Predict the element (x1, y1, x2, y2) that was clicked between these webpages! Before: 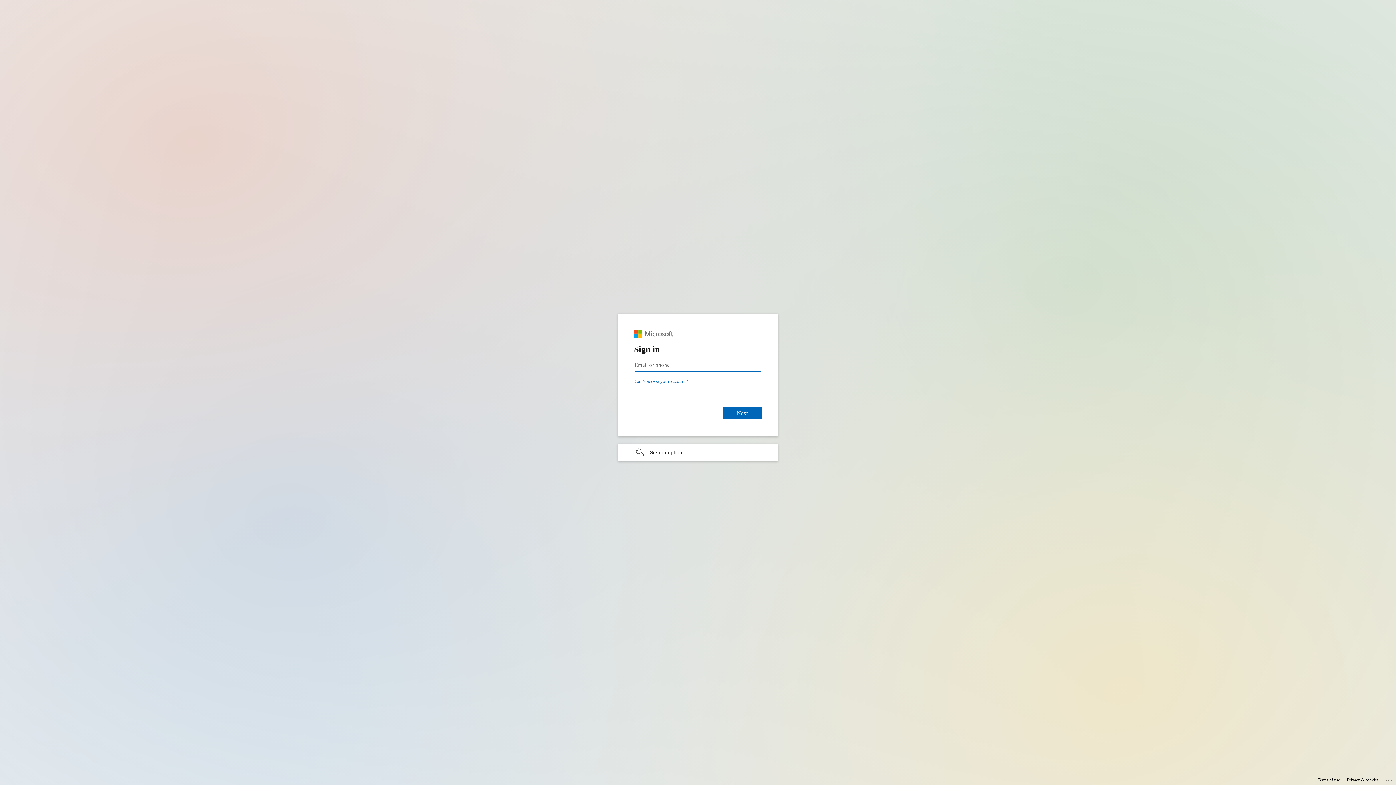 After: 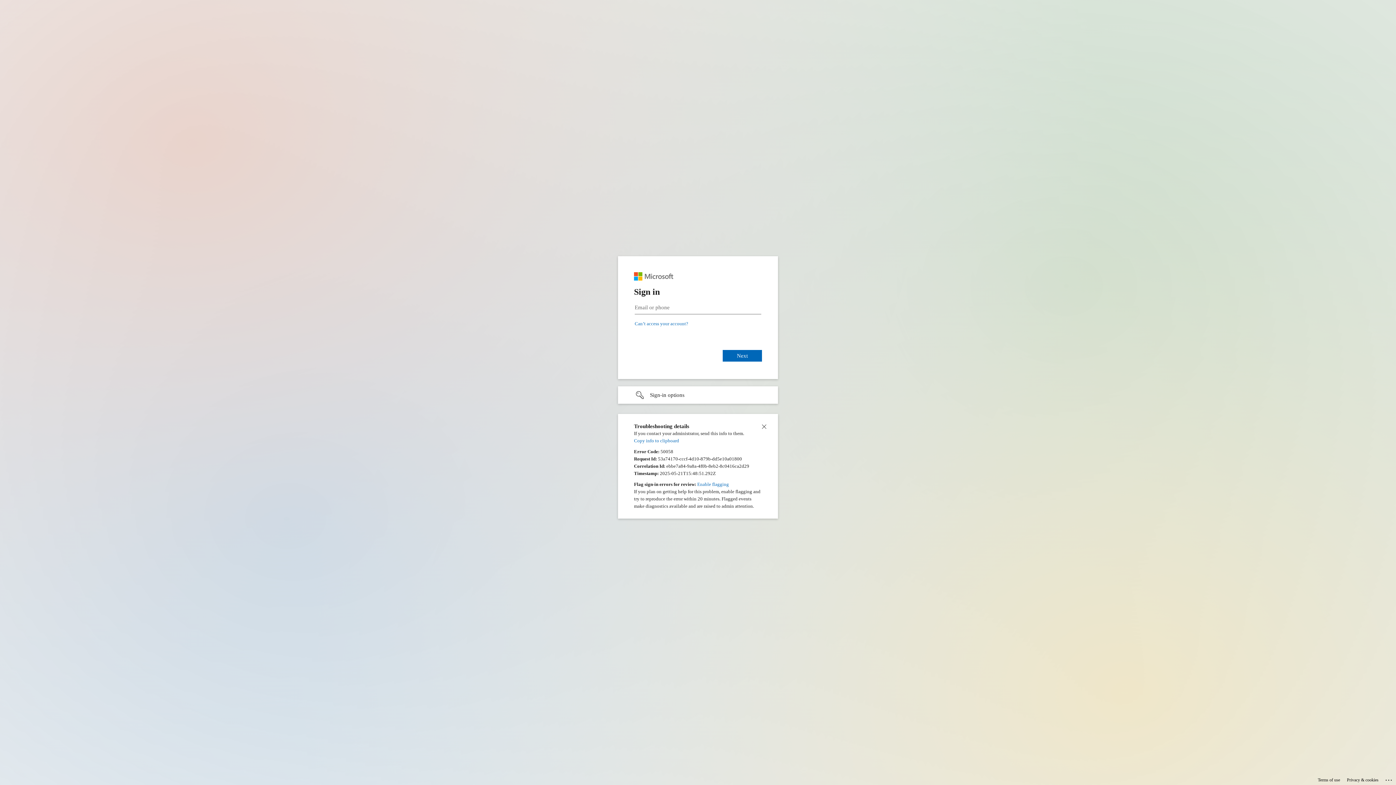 Action: bbox: (1385, 775, 1393, 783) label: Click here for troubleshooting information